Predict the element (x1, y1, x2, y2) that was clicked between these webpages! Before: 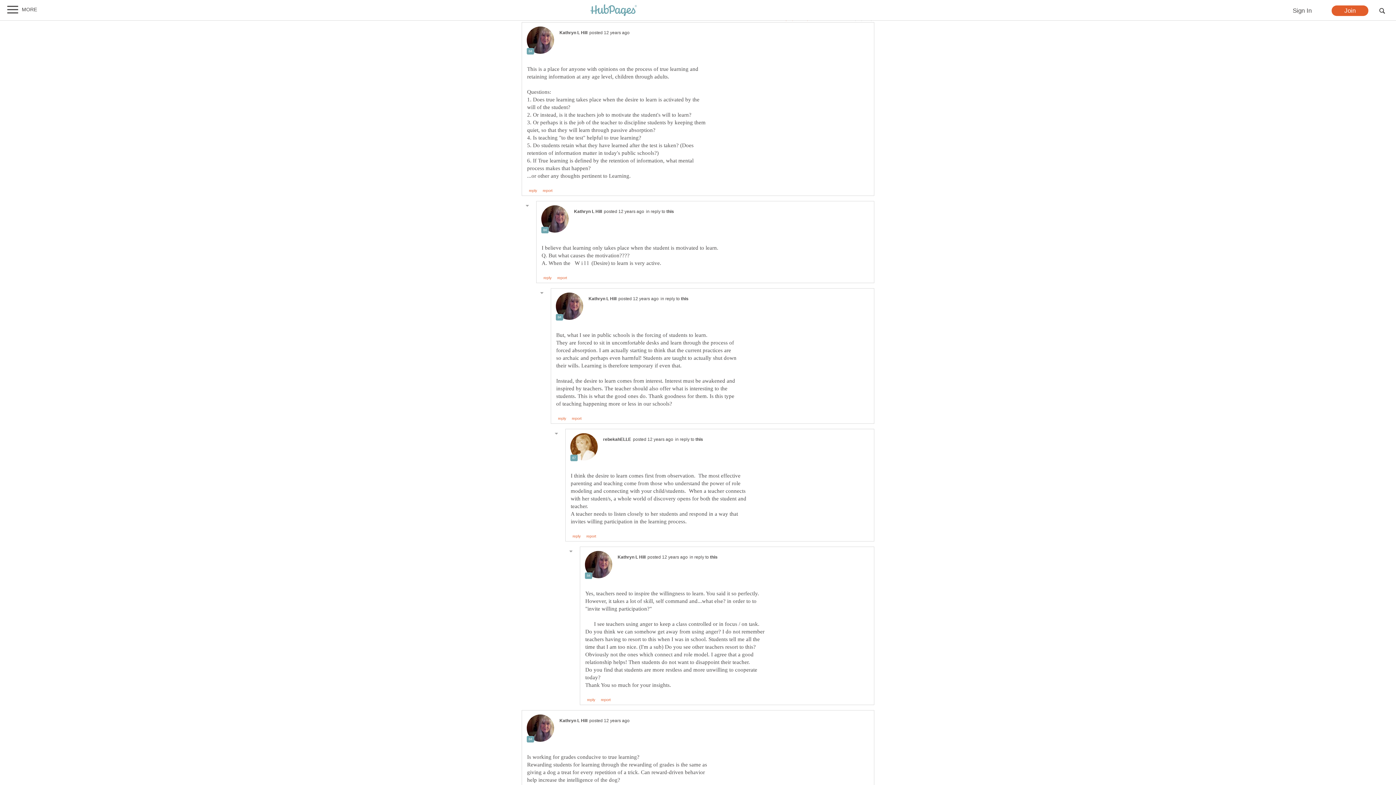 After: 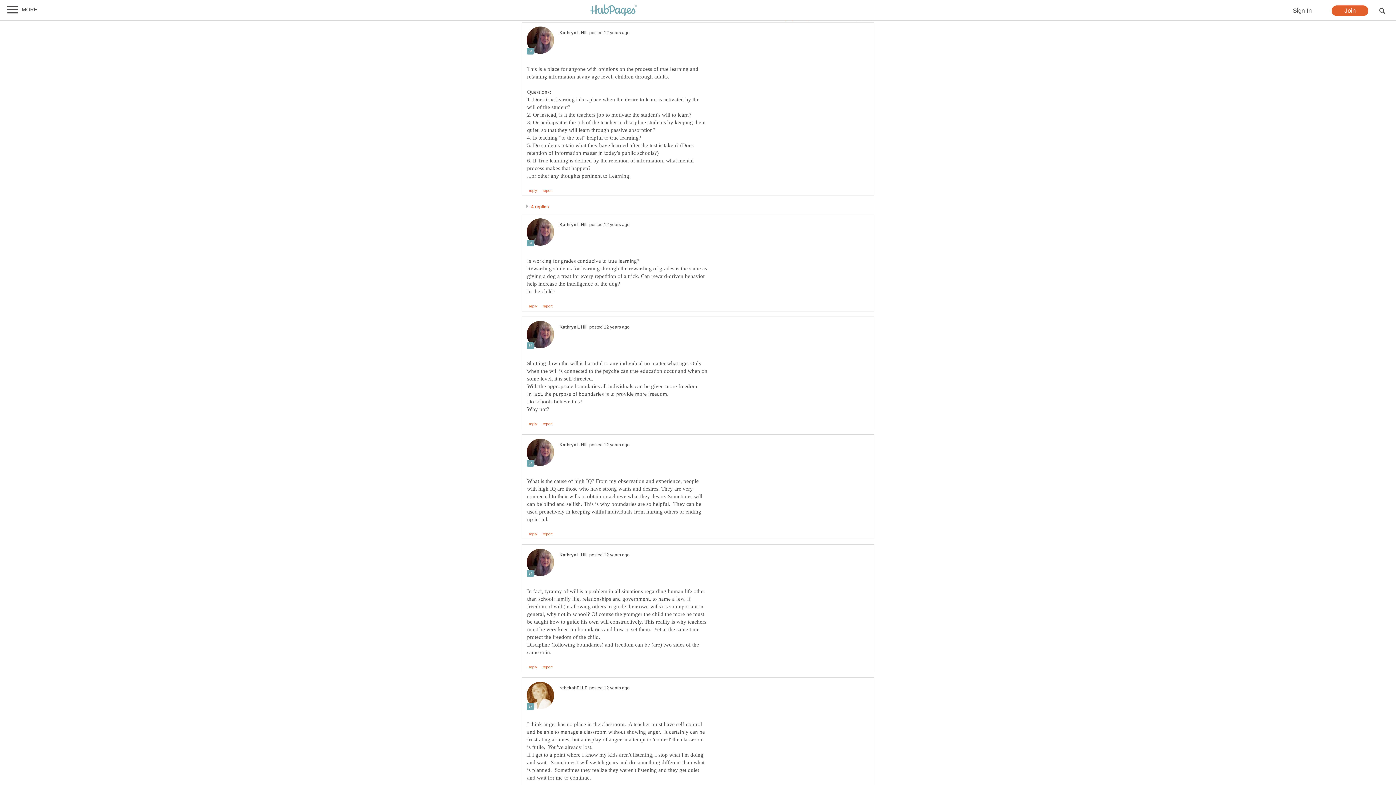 Action: bbox: (521, 201, 532, 211)